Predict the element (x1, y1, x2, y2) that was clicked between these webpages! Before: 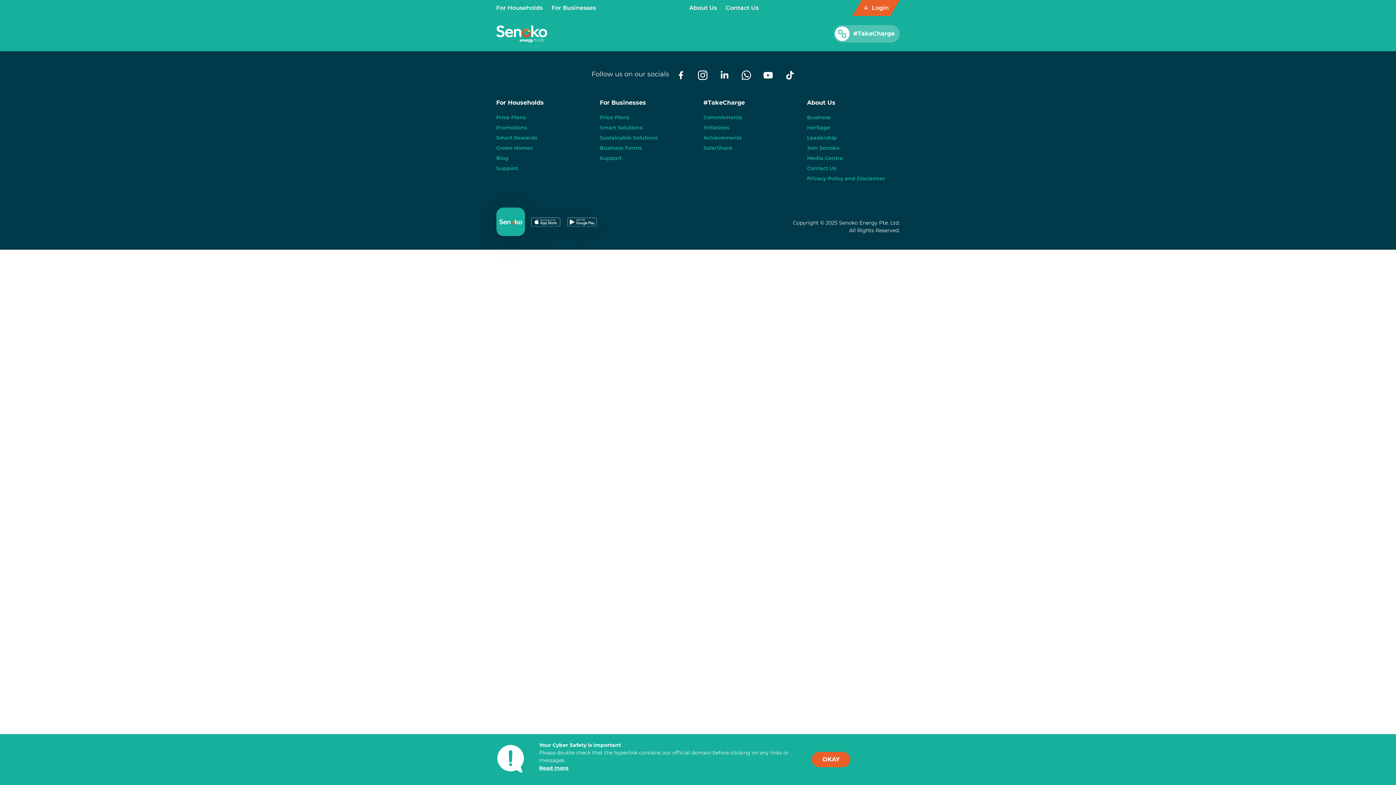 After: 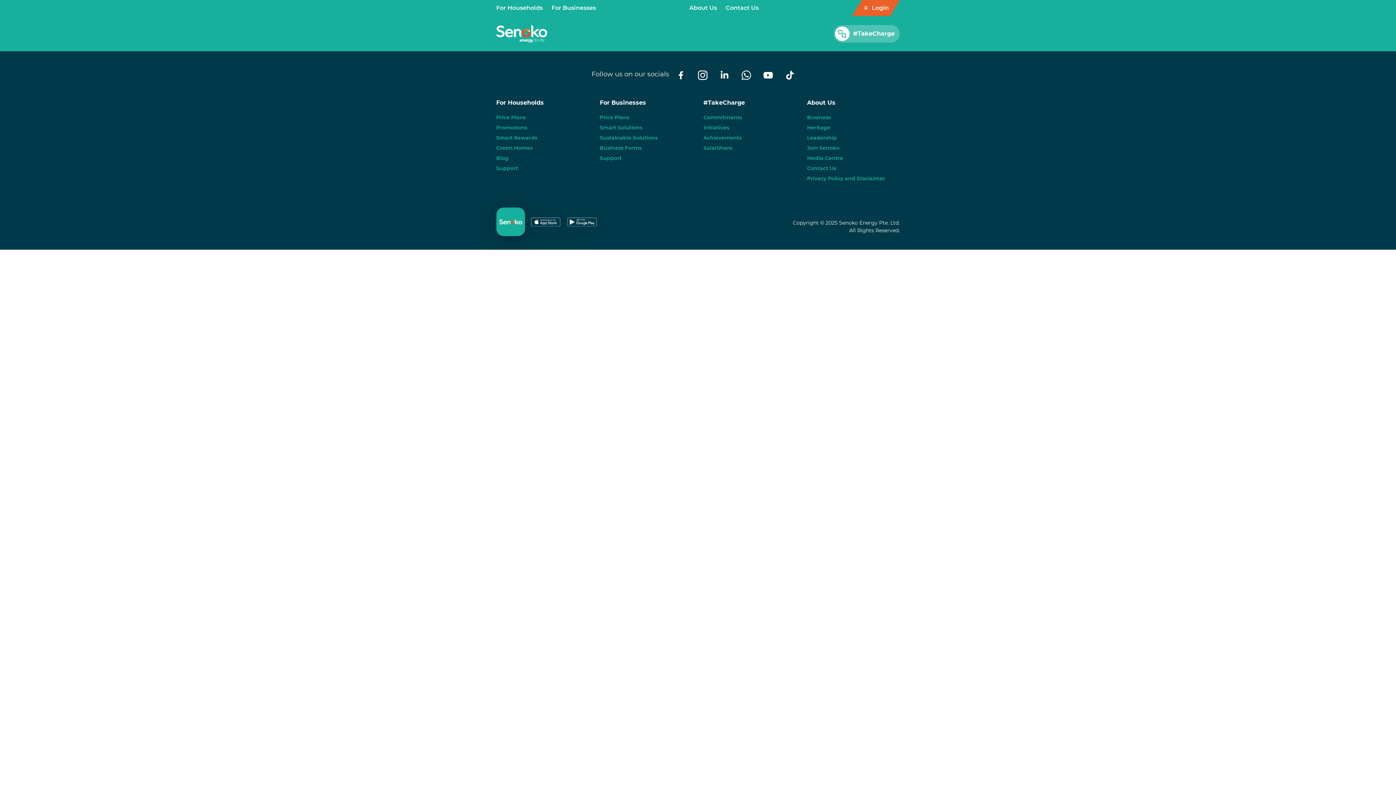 Action: label: OKAY bbox: (812, 752, 850, 767)